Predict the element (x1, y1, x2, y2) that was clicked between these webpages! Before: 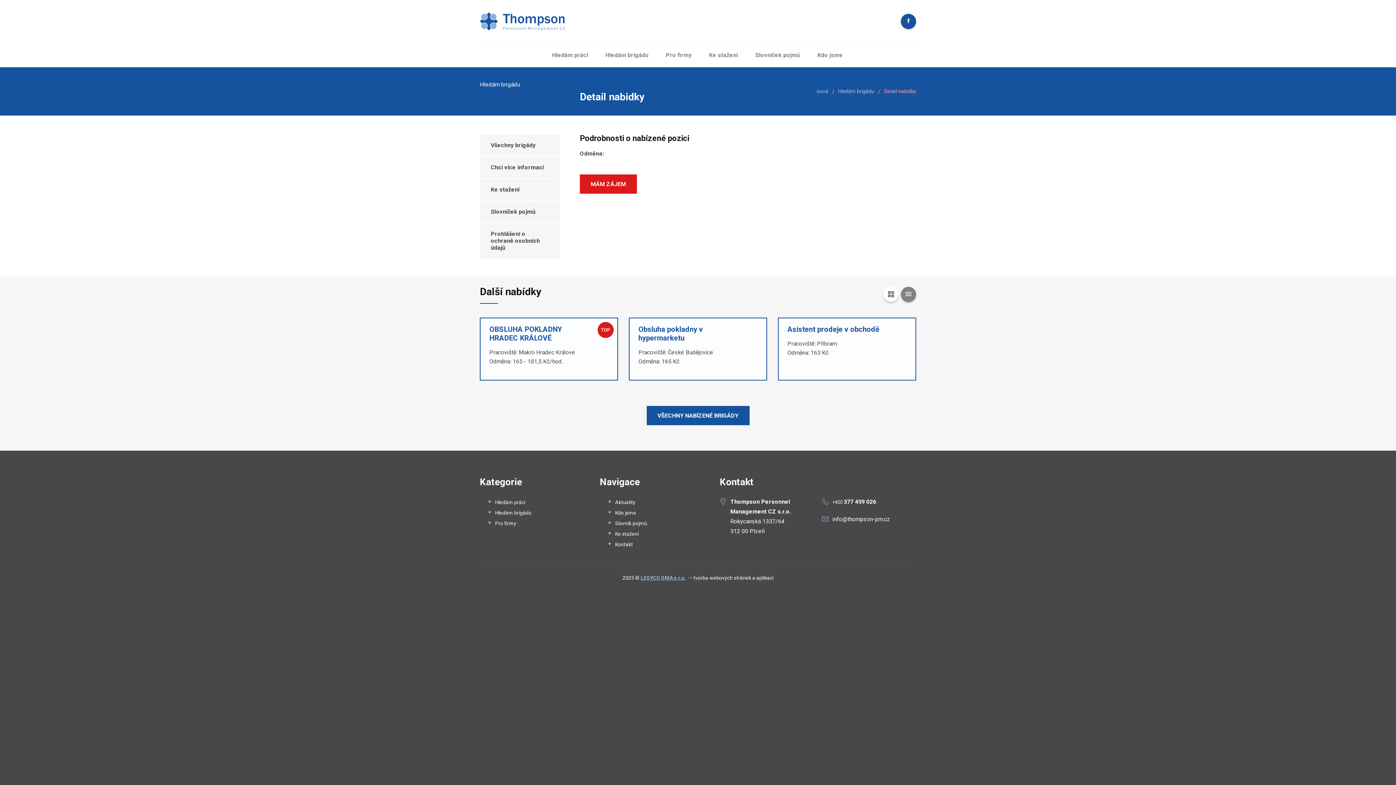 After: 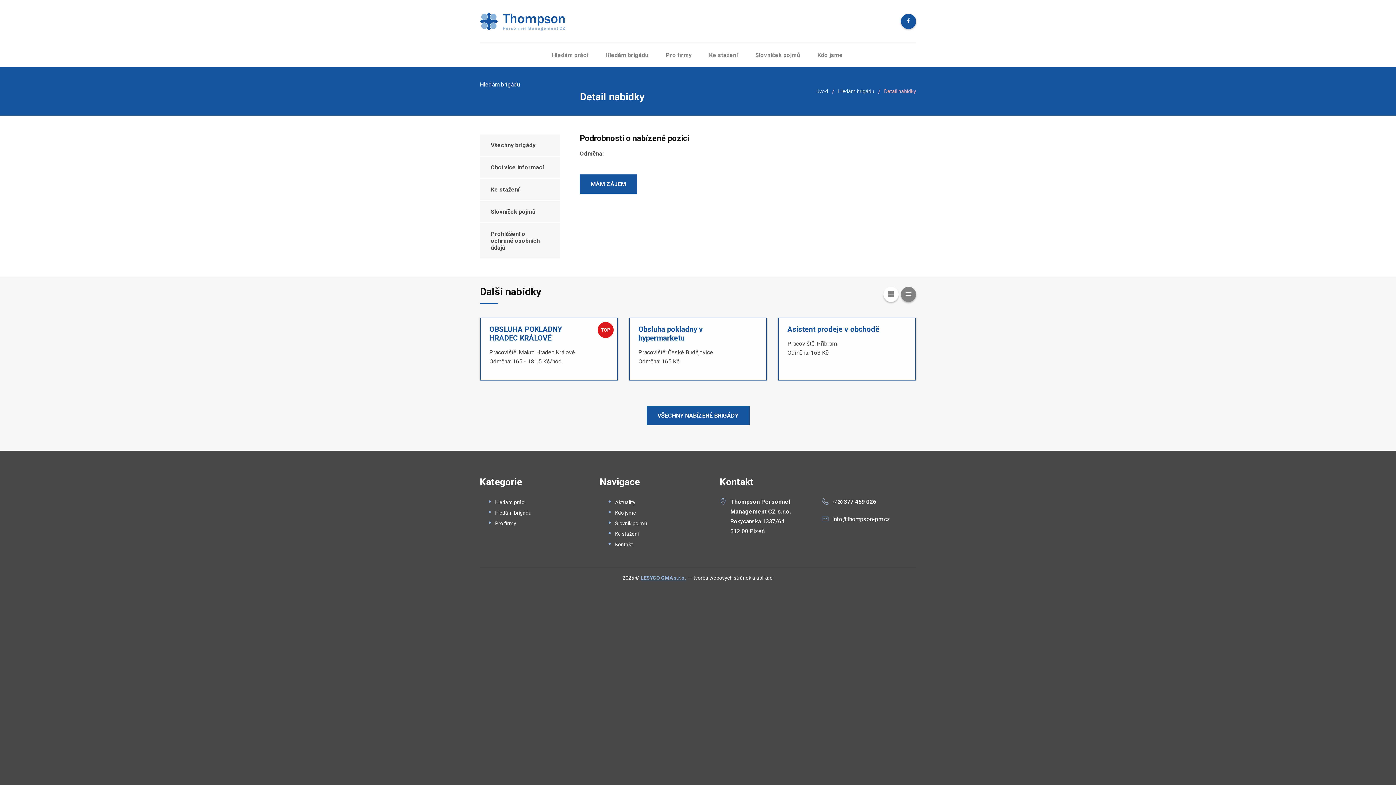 Action: bbox: (580, 174, 637, 193) label: MÁM ZÁJEM